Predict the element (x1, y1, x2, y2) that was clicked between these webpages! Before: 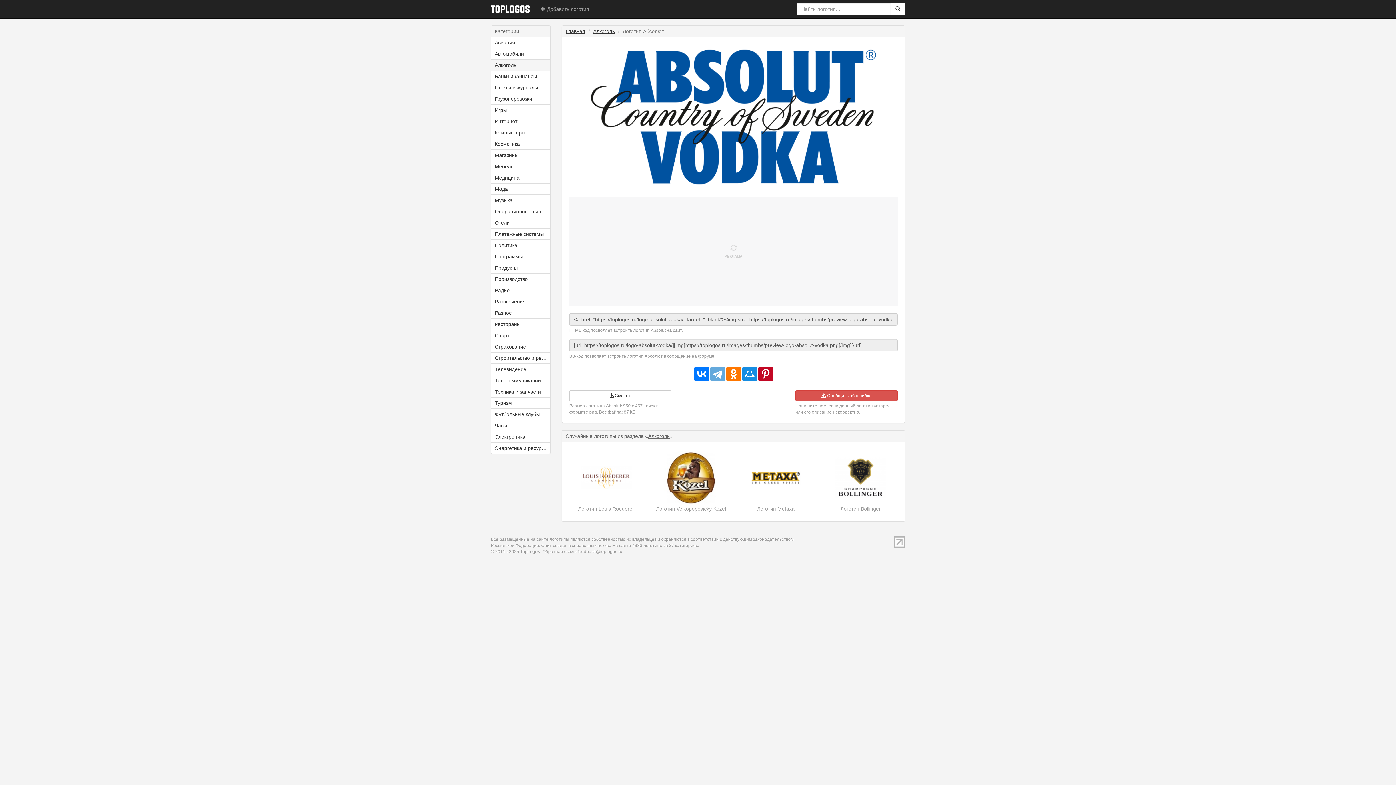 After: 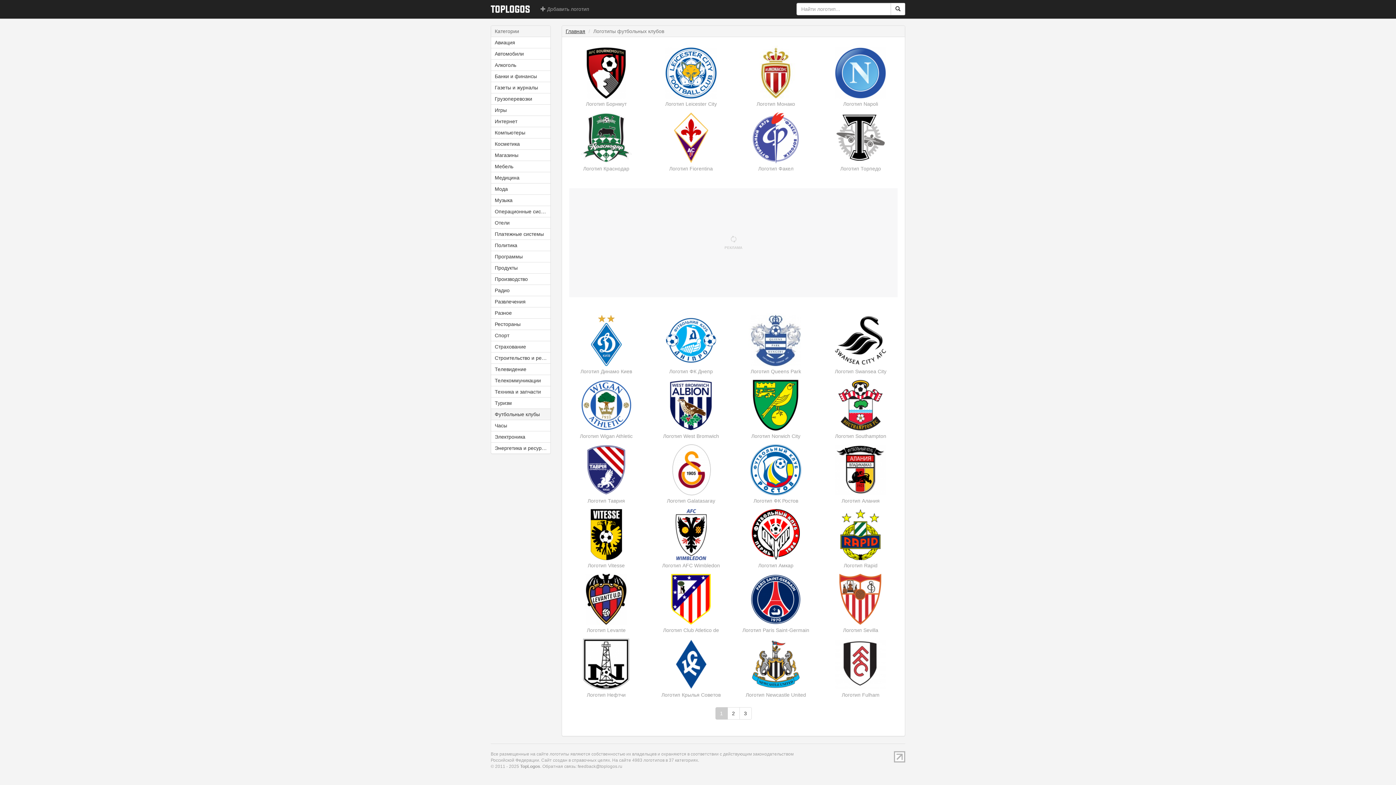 Action: label: Футбольные клубы bbox: (491, 409, 550, 420)